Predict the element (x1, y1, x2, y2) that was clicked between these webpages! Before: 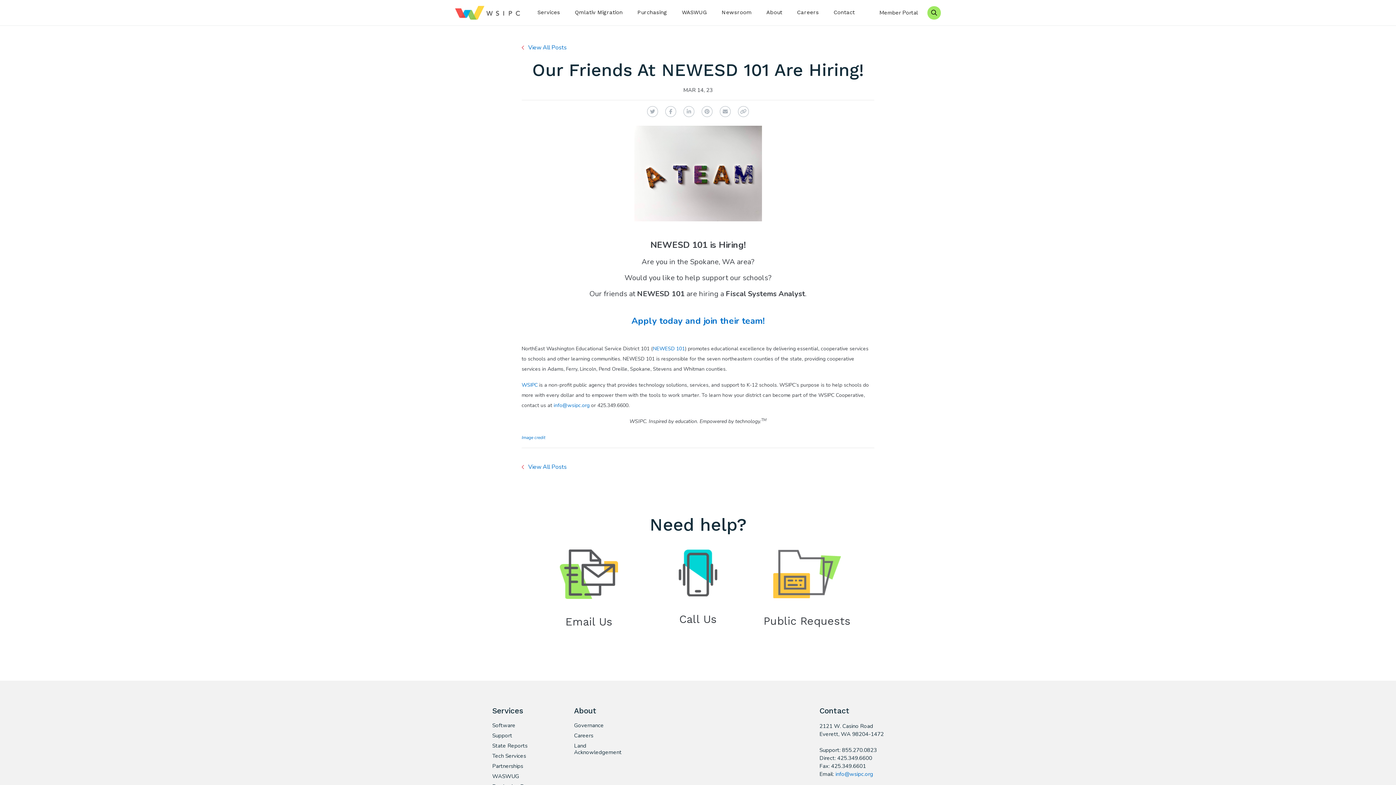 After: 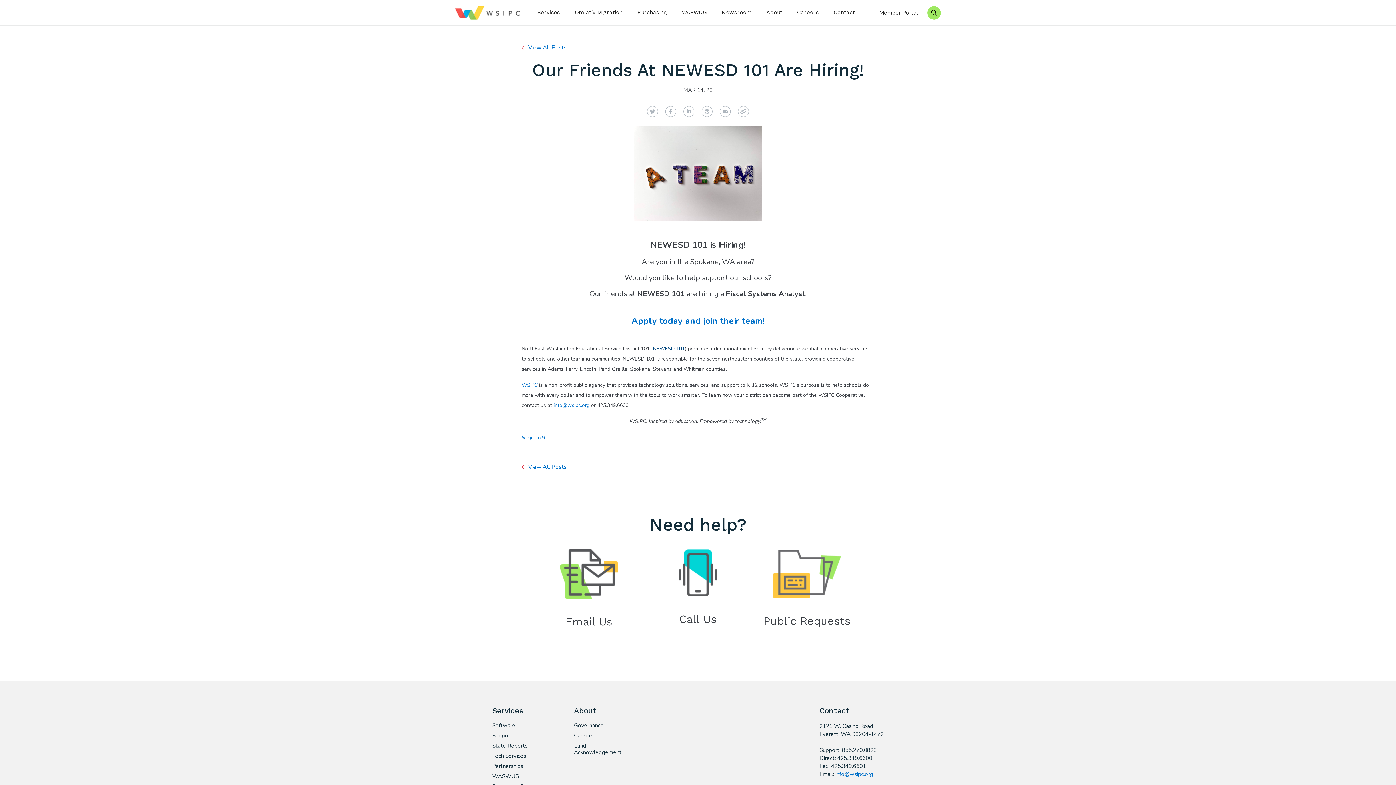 Action: label: NEWESD 101 bbox: (653, 345, 685, 352)